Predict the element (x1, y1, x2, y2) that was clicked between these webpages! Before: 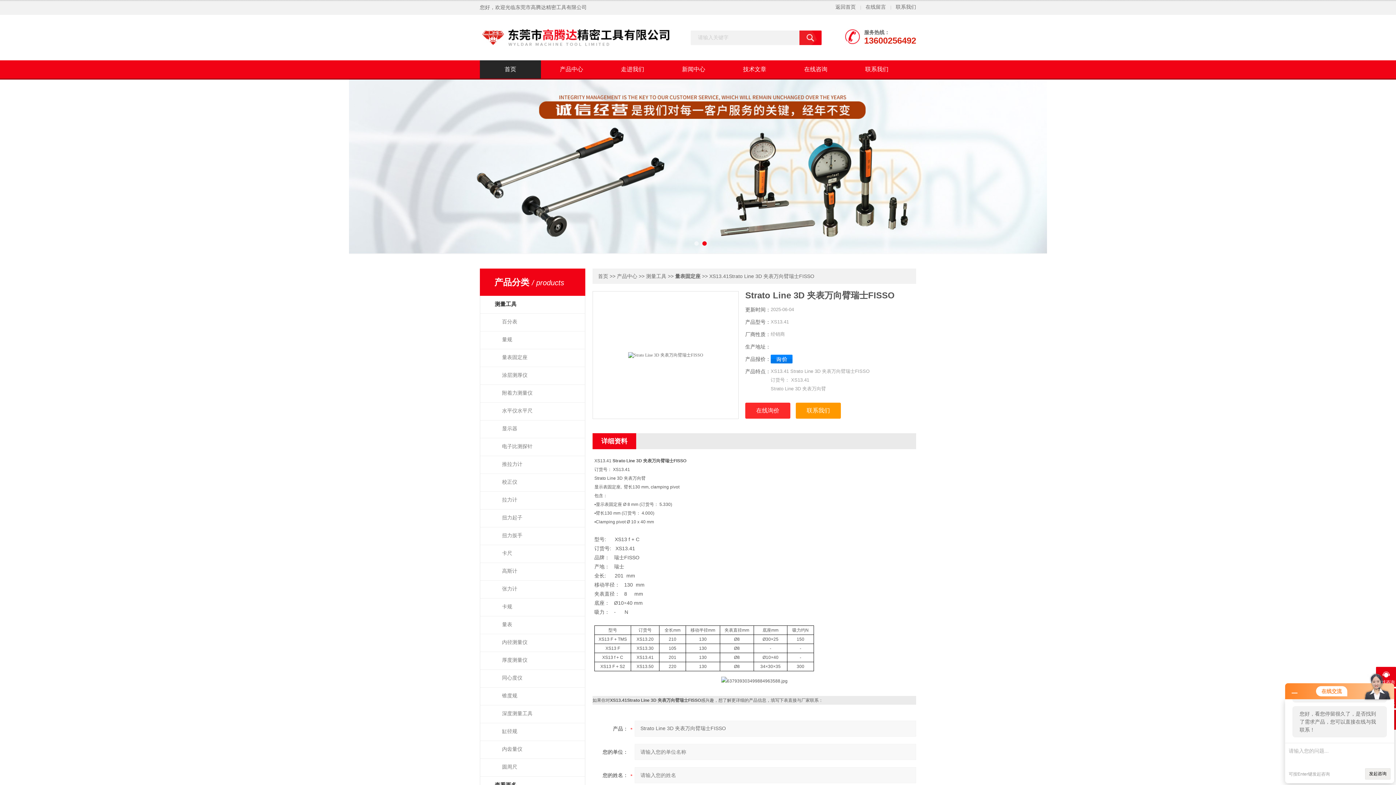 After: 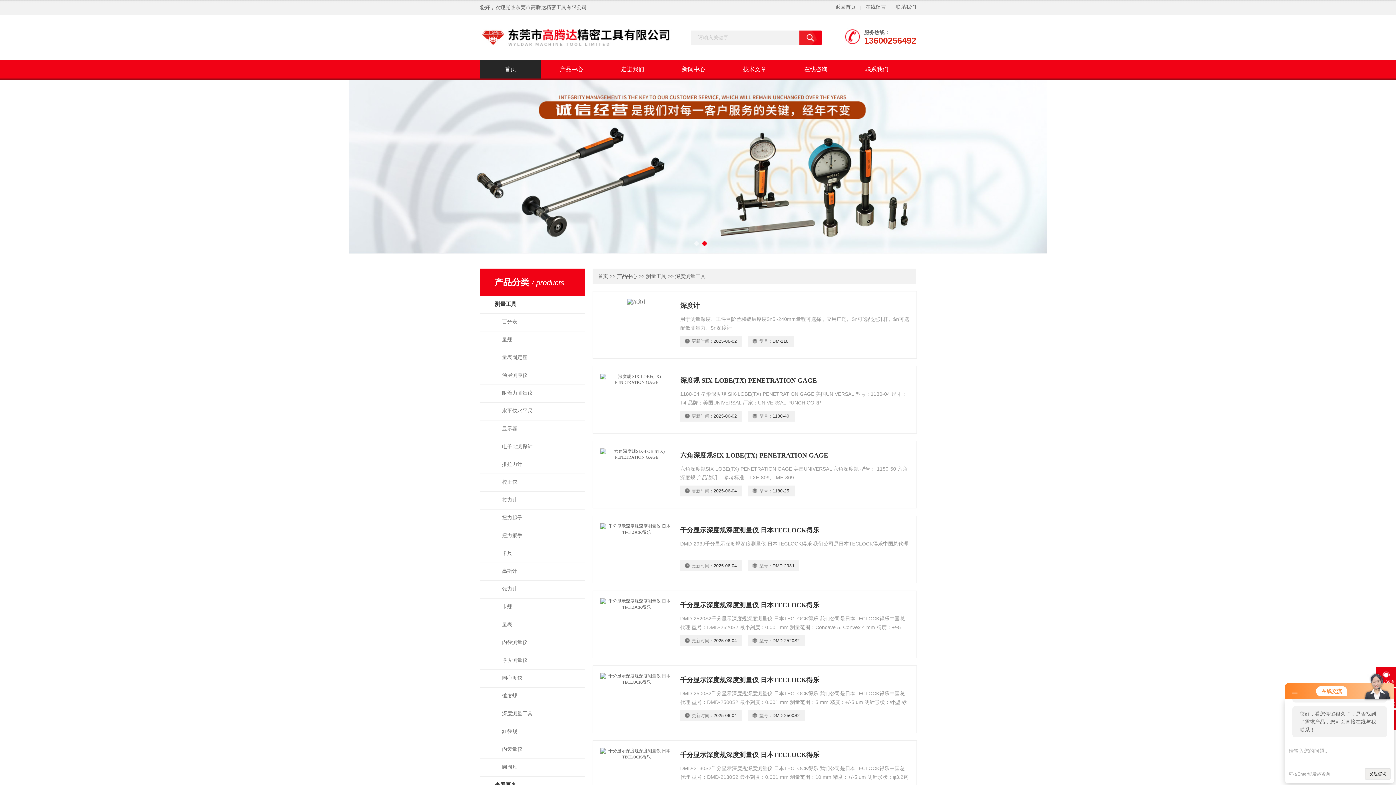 Action: bbox: (480, 705, 585, 723) label: 深度测量工具